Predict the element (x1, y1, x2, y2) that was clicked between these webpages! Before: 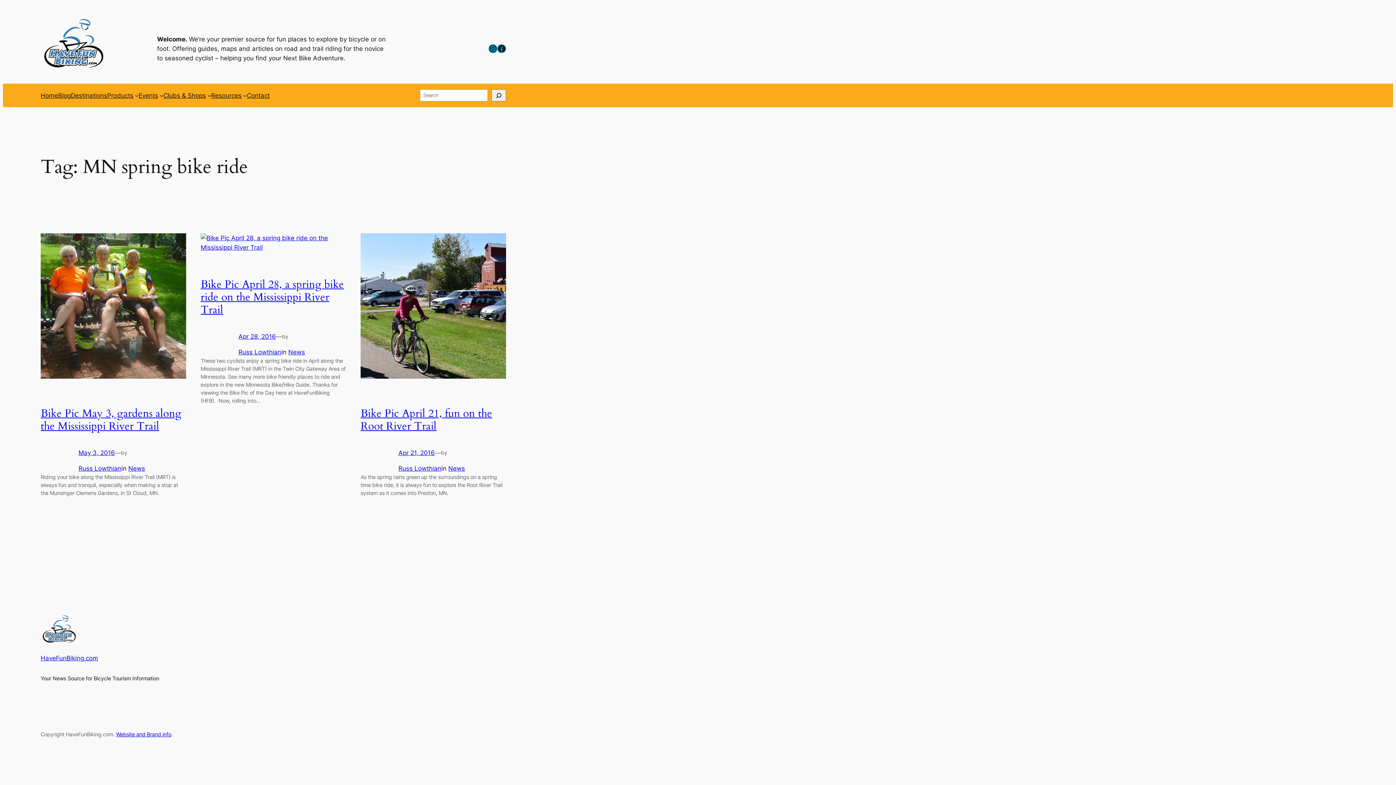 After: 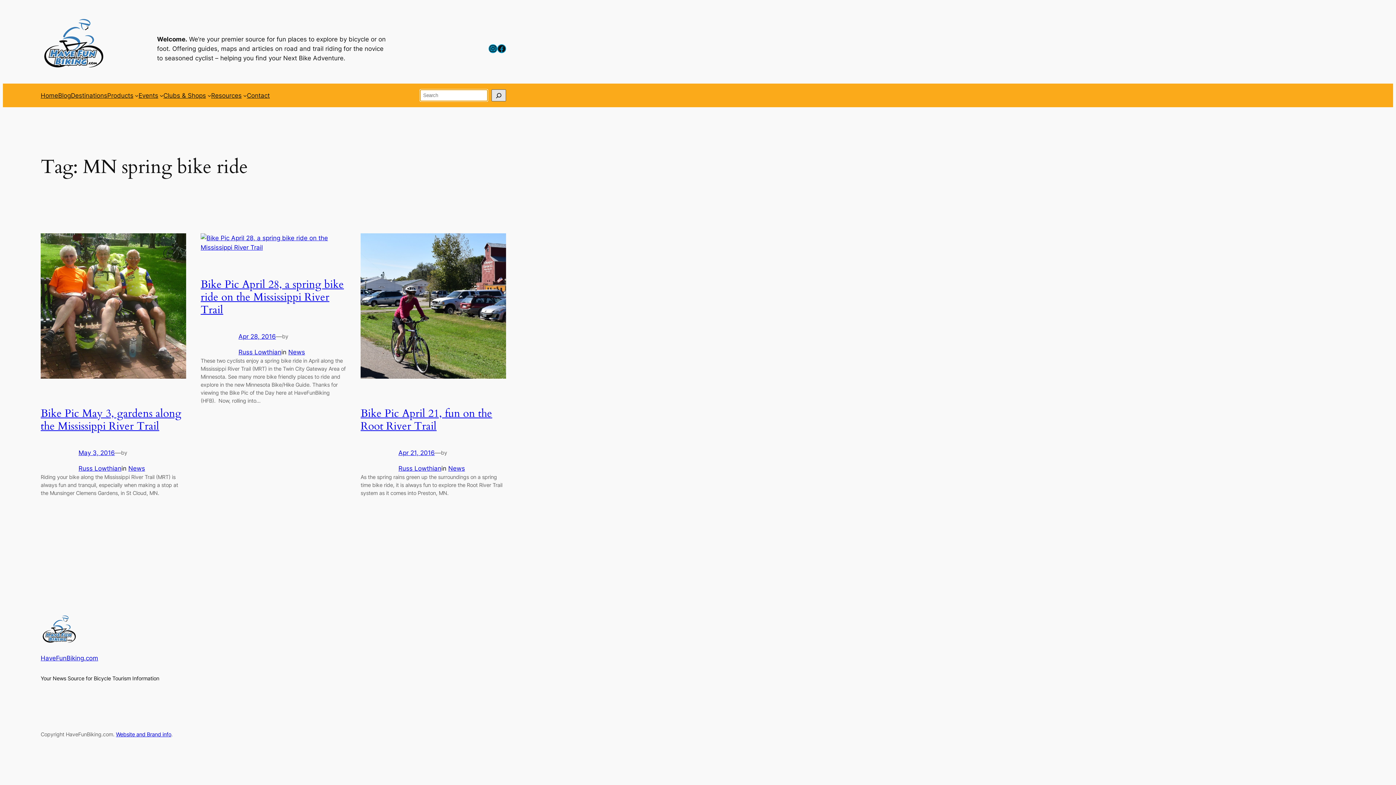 Action: bbox: (491, 89, 506, 101) label: Search